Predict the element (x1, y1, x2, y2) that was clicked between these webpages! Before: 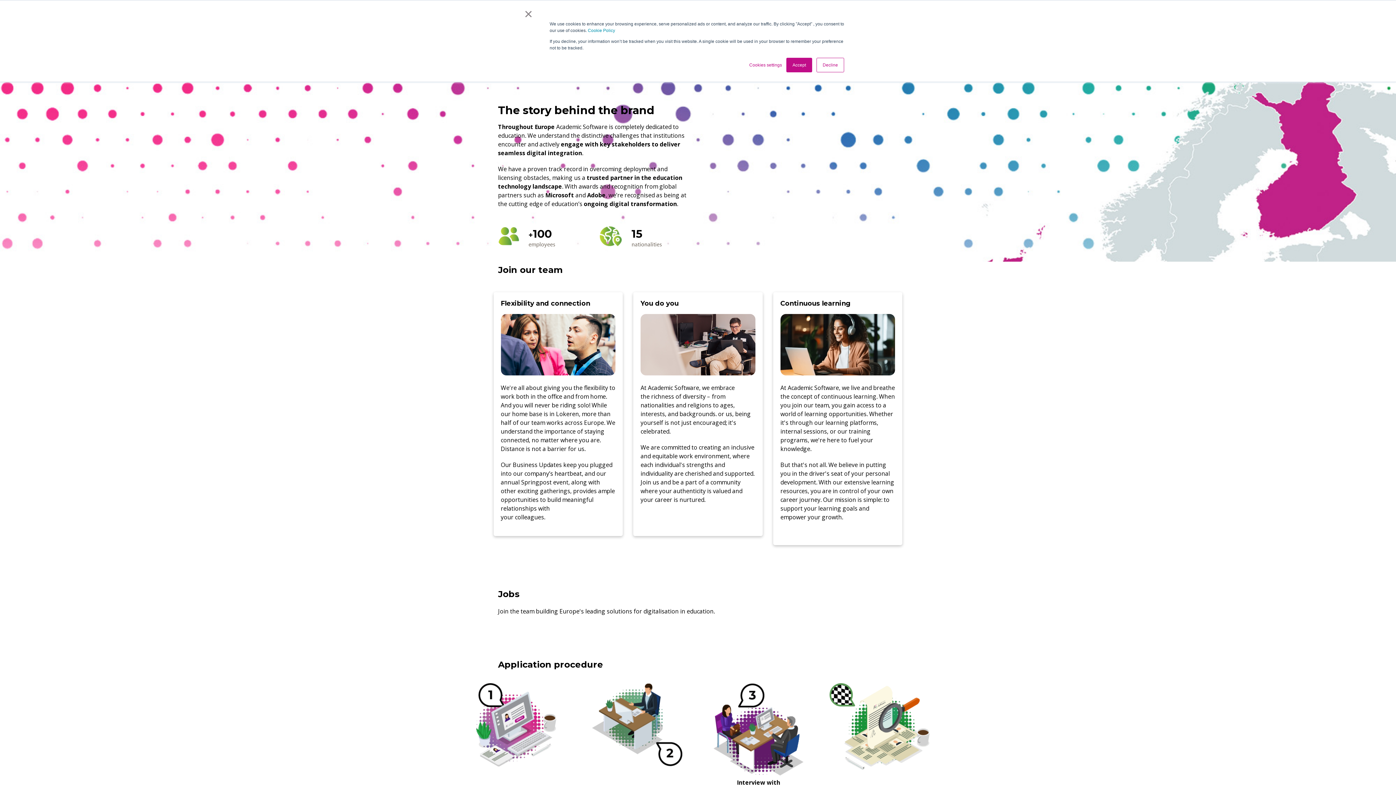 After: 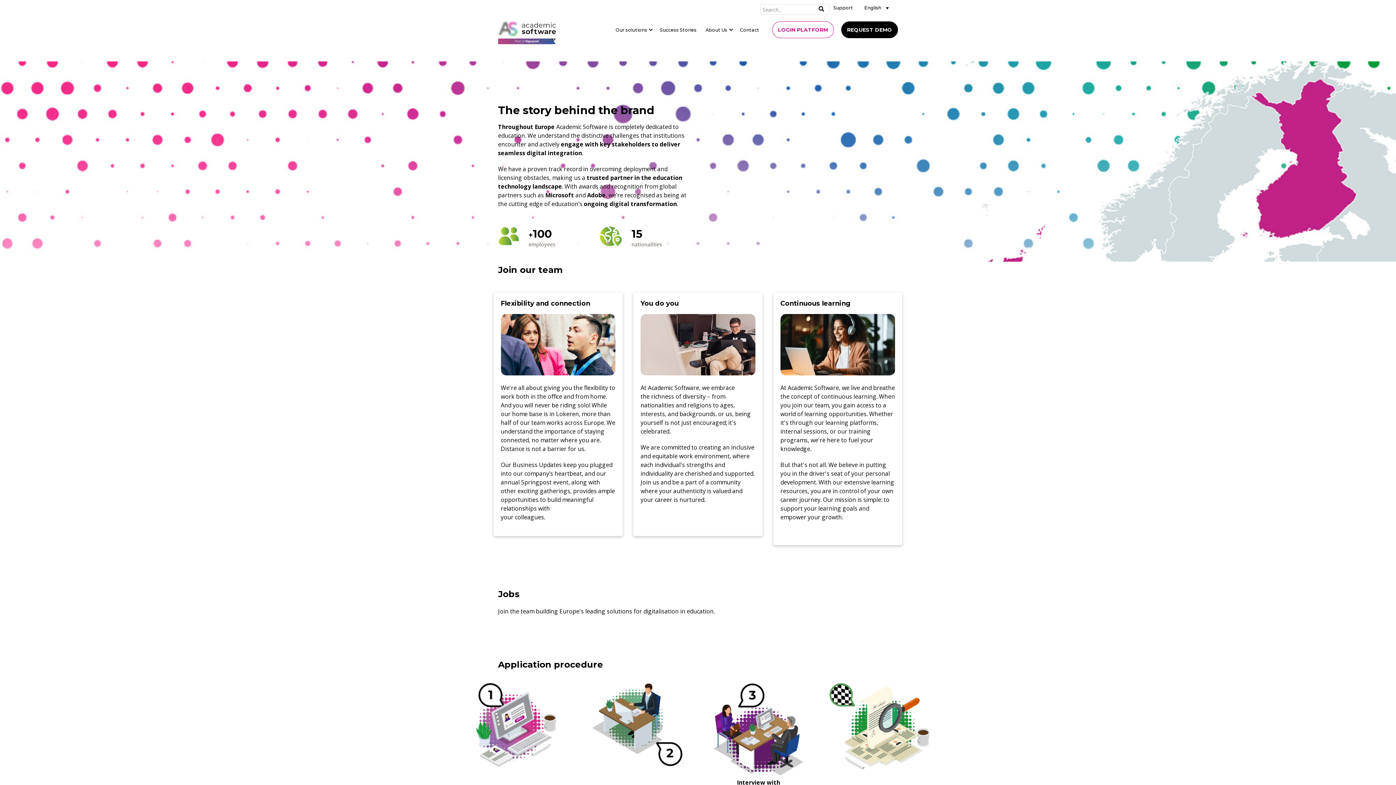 Action: label: Accept bbox: (786, 57, 812, 72)